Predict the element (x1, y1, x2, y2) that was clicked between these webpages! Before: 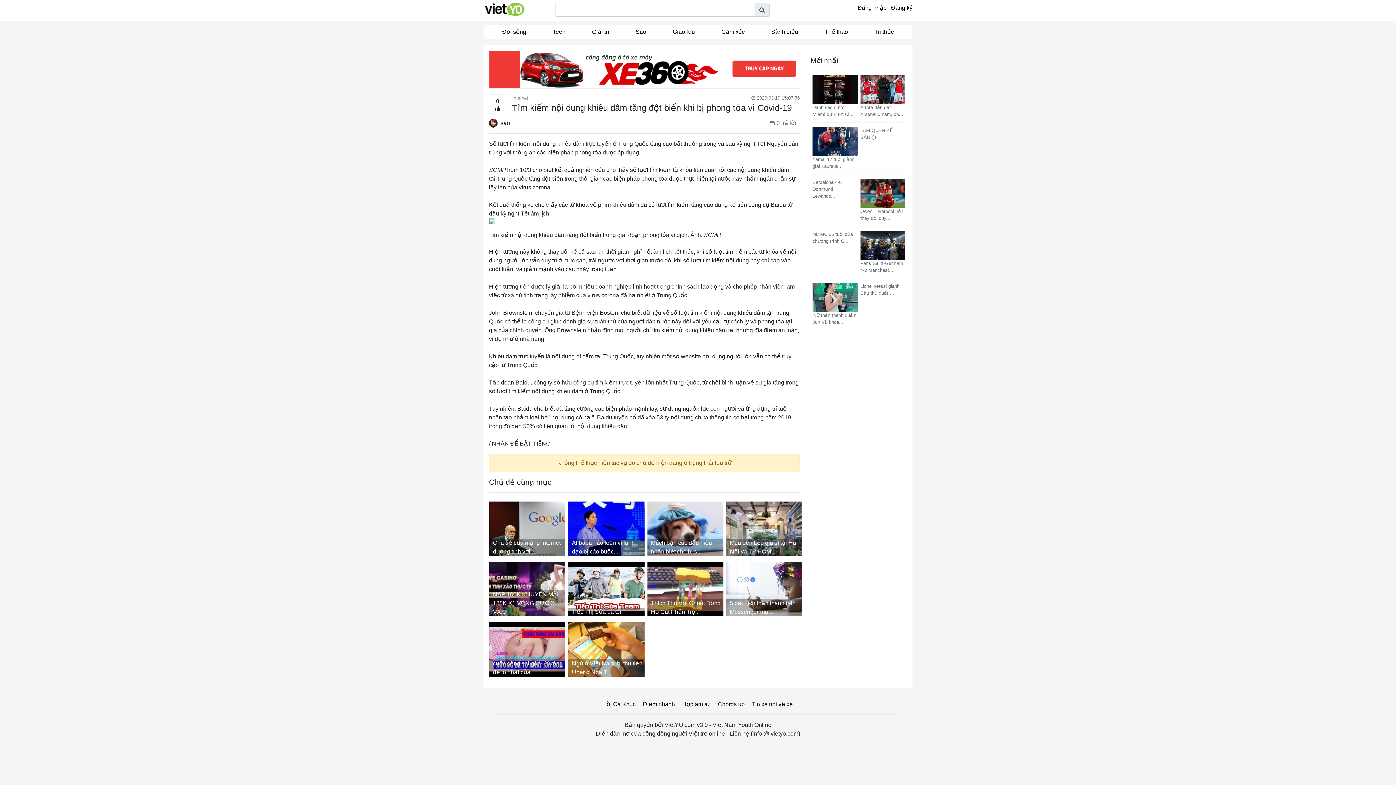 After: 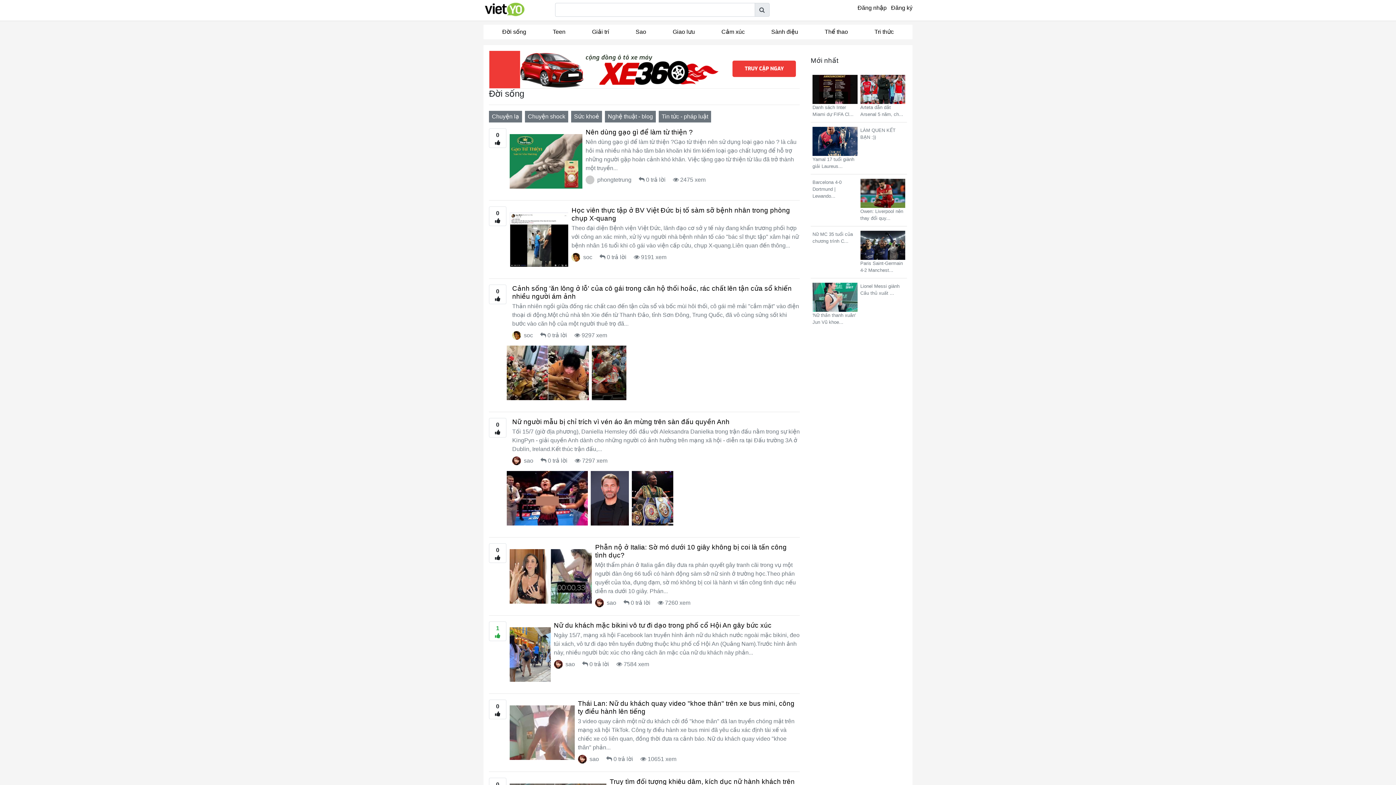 Action: label: Đời sống bbox: (489, 24, 539, 39)